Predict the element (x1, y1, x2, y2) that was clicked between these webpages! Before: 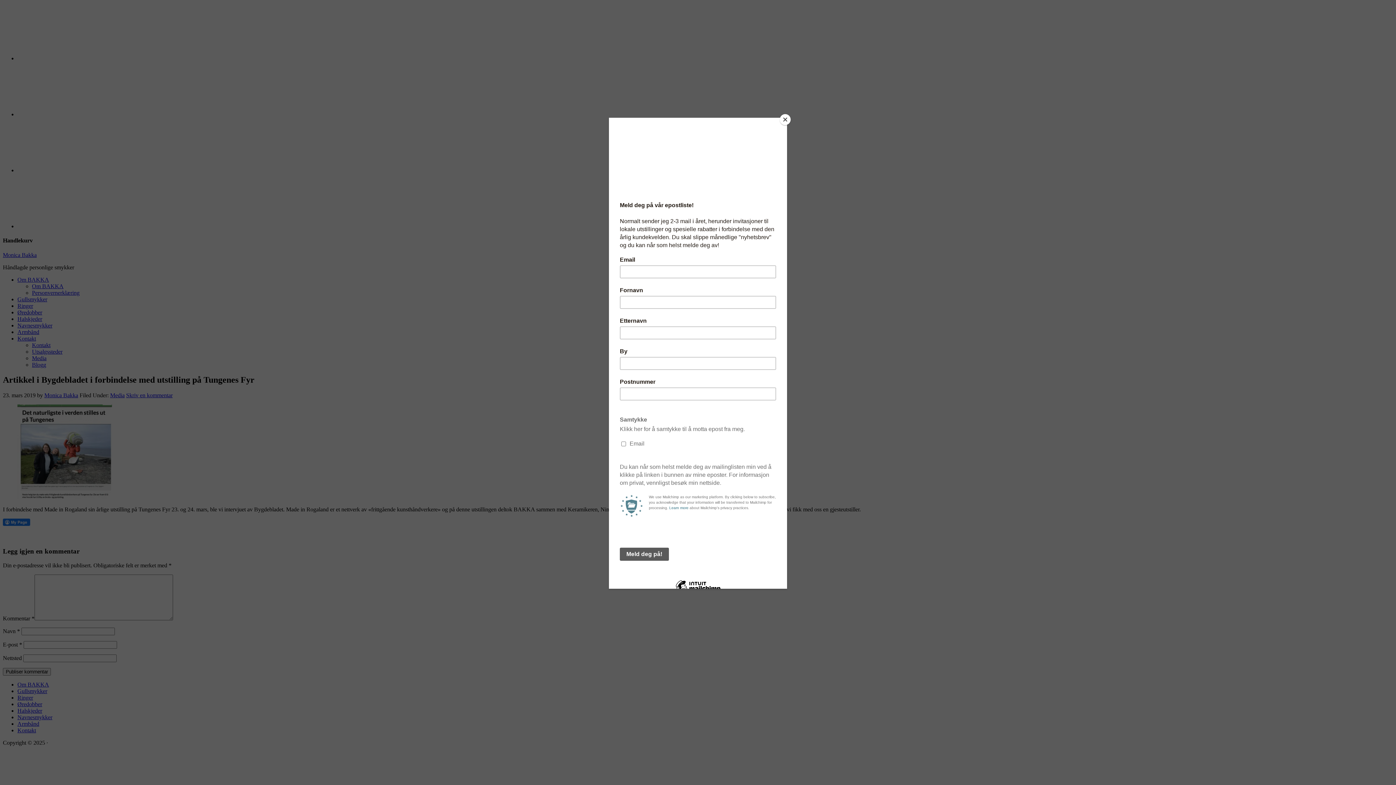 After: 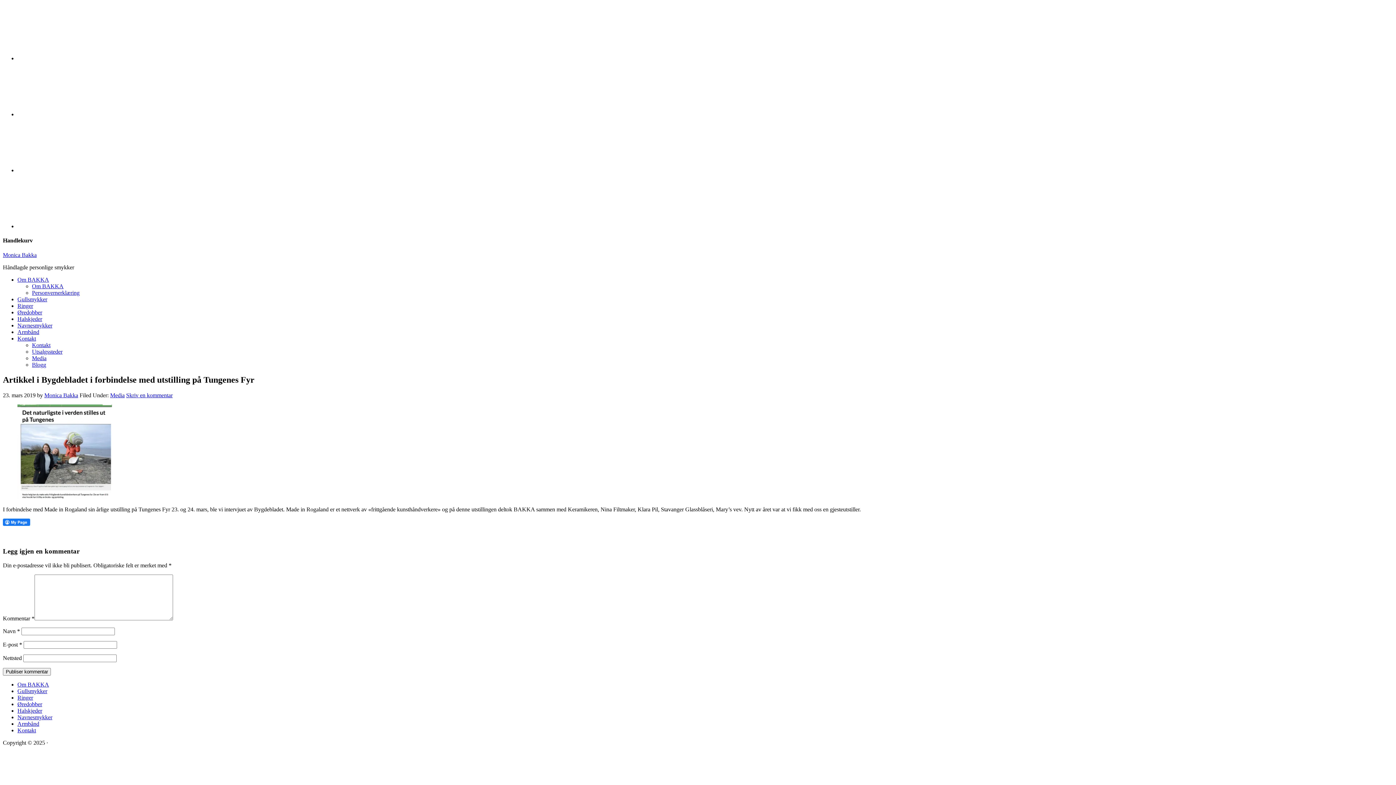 Action: bbox: (780, 114, 790, 125) label: Close